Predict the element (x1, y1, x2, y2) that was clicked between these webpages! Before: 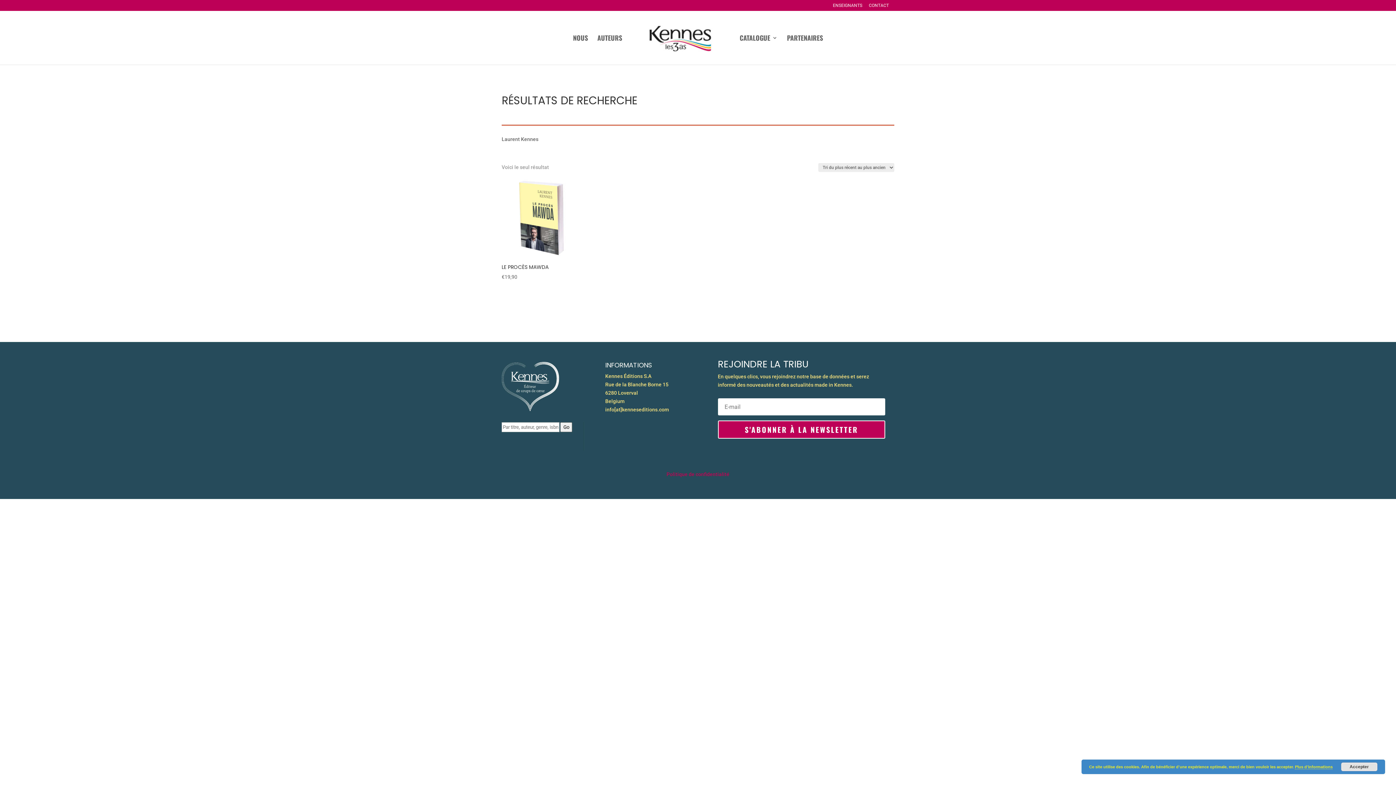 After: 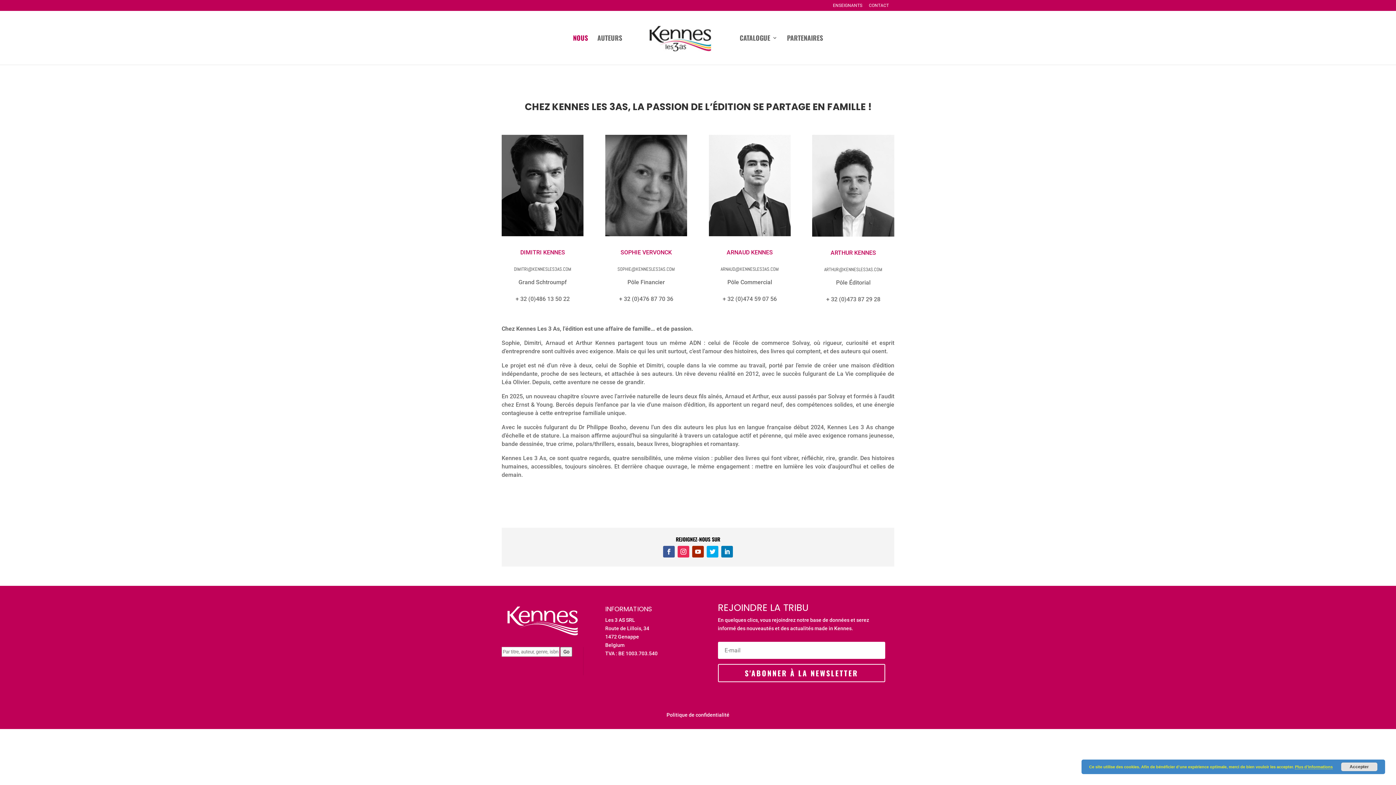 Action: bbox: (869, 3, 889, 10) label: CONTACT